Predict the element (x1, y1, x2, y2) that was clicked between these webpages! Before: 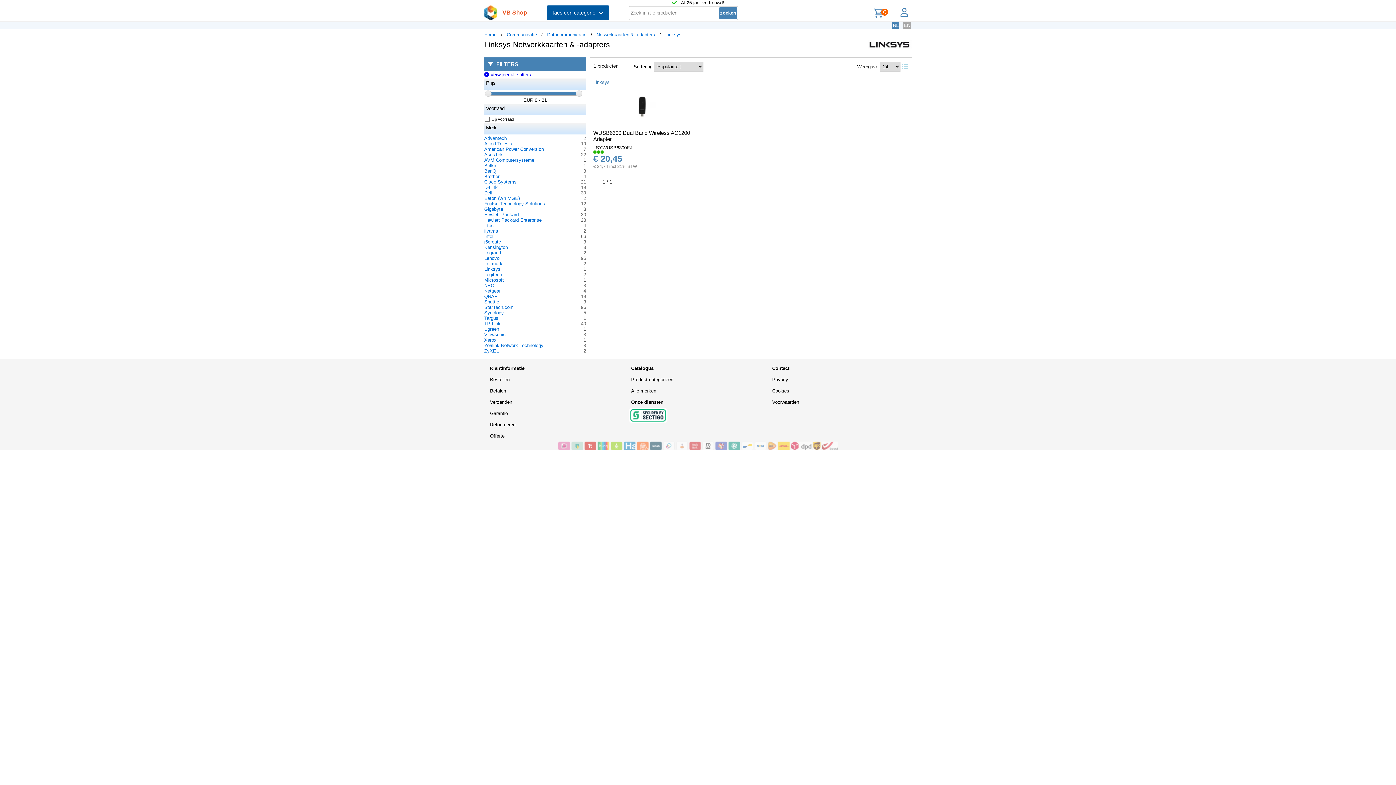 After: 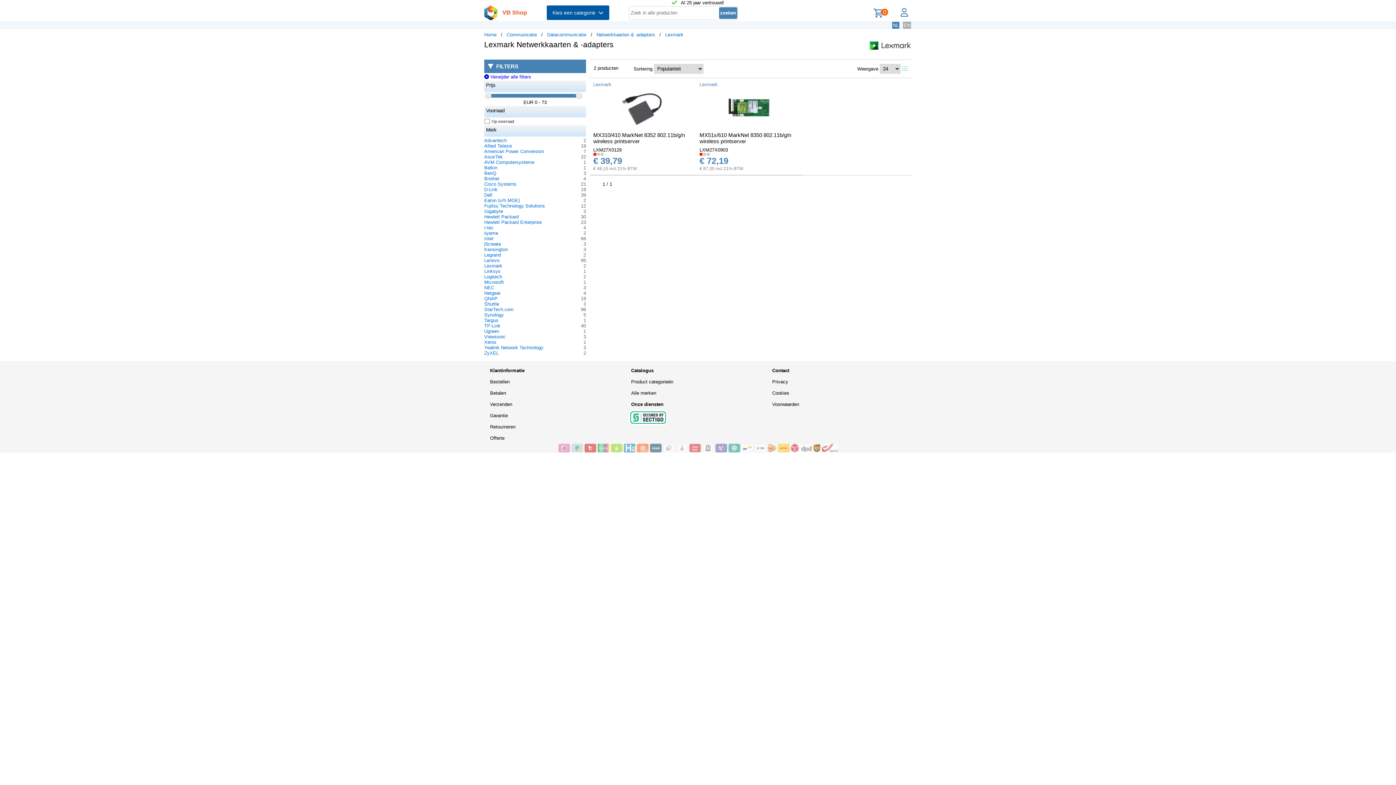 Action: label: Lexmark bbox: (484, 261, 502, 266)